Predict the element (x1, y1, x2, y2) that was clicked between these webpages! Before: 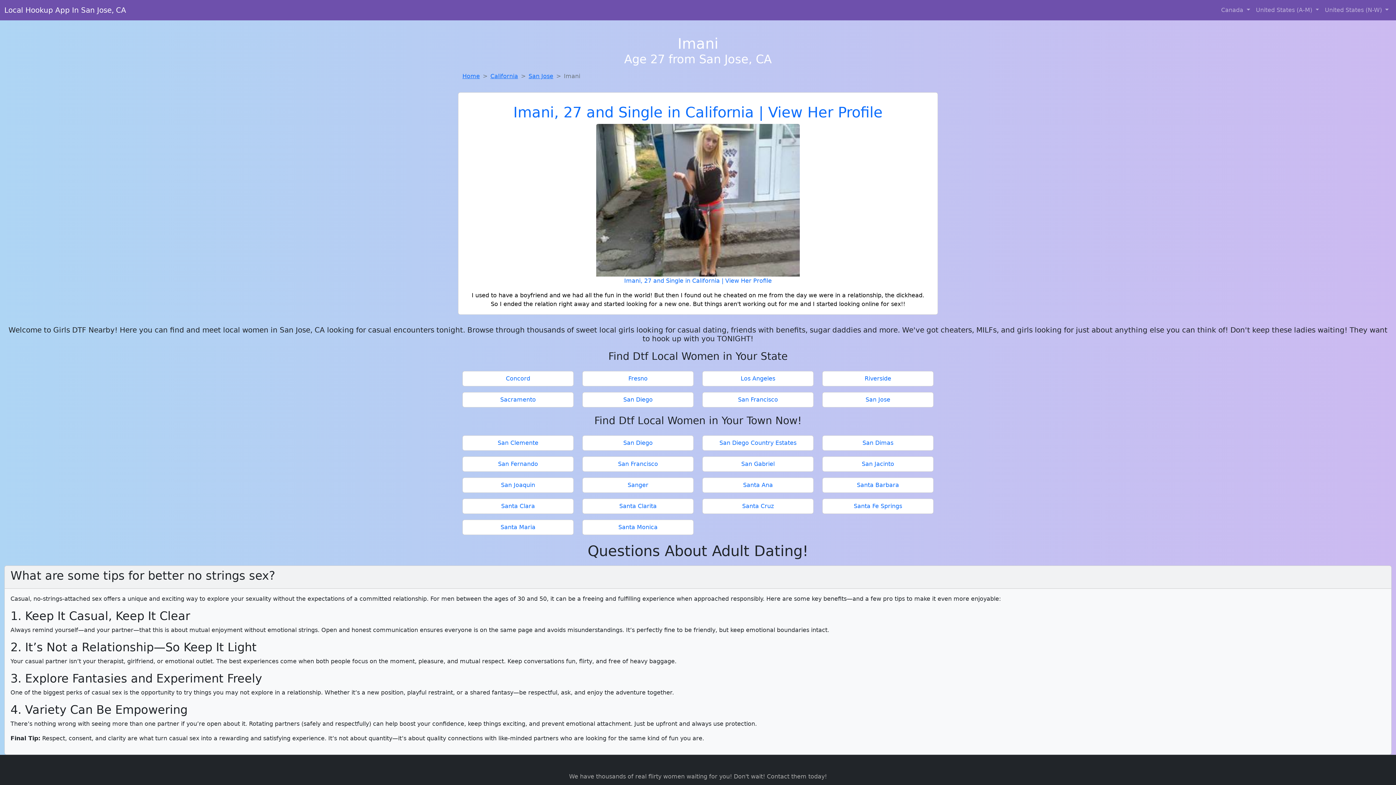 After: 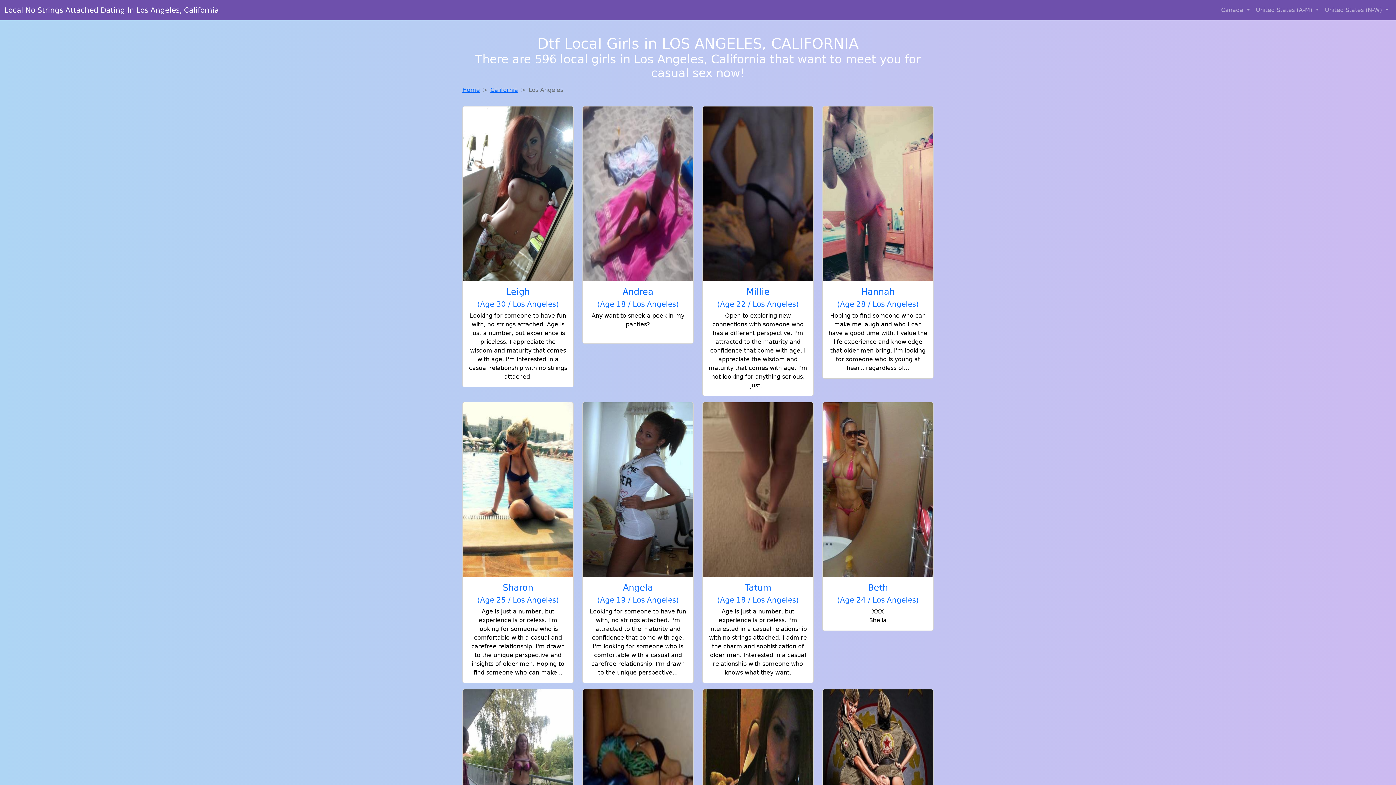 Action: label: Los Angeles bbox: (705, 374, 810, 383)